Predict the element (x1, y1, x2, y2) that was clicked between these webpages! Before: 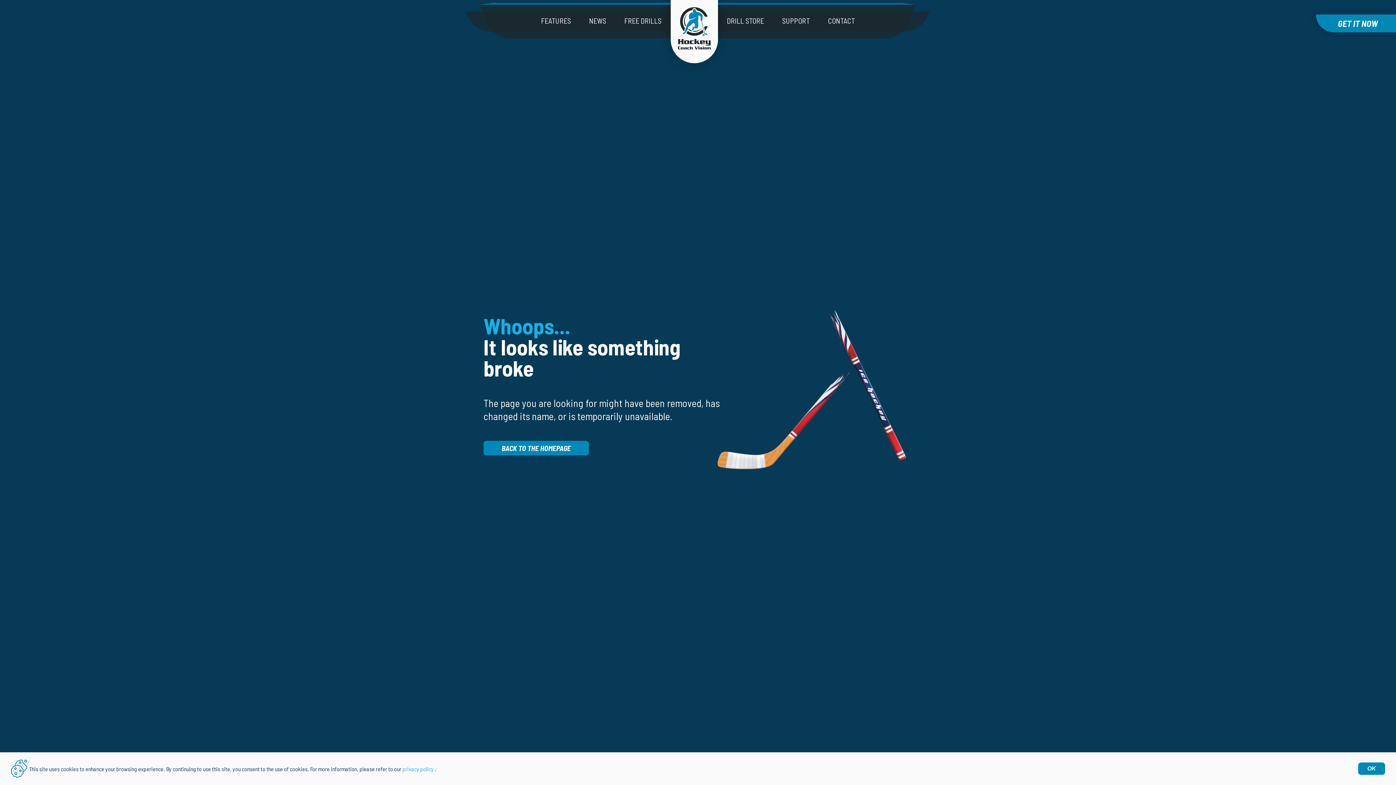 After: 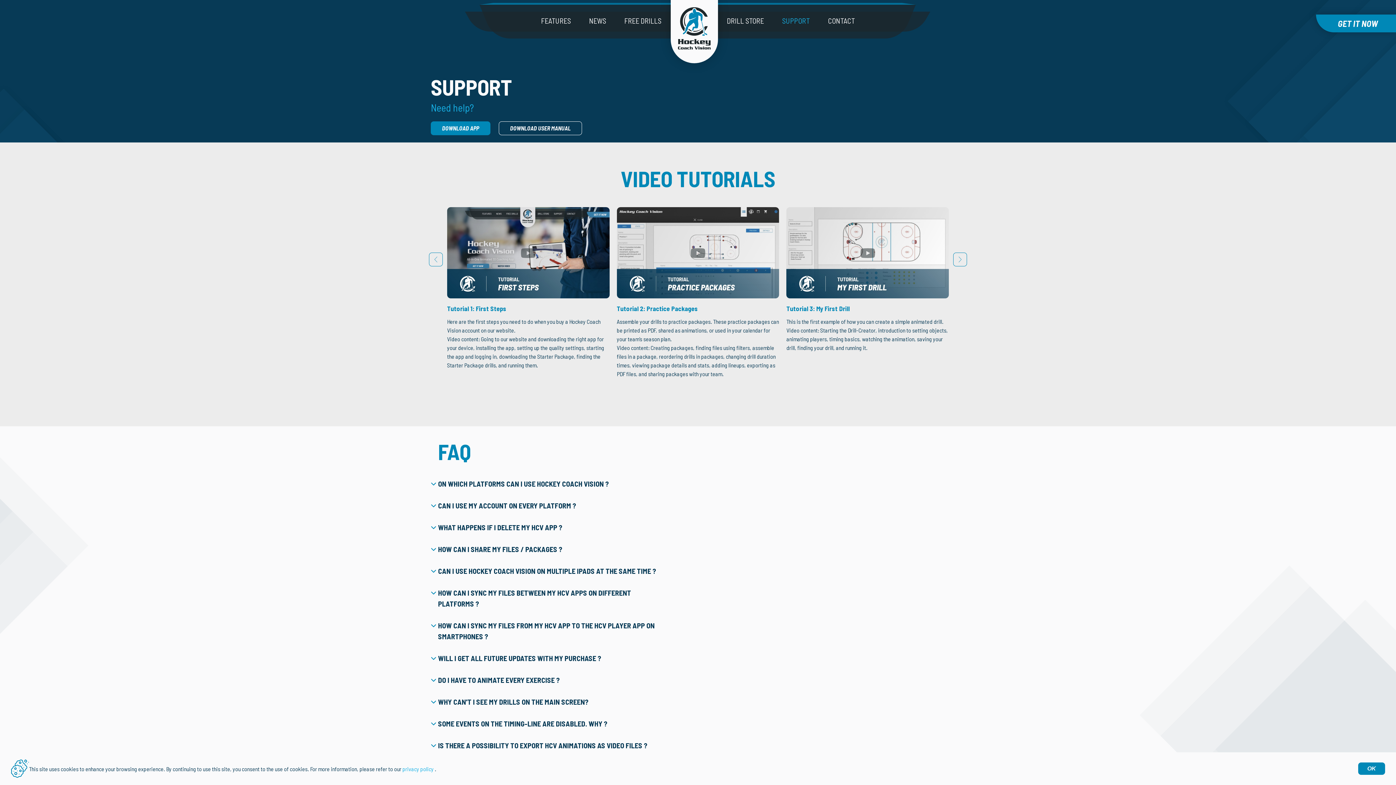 Action: label: SUPPORT bbox: (782, 16, 810, 24)